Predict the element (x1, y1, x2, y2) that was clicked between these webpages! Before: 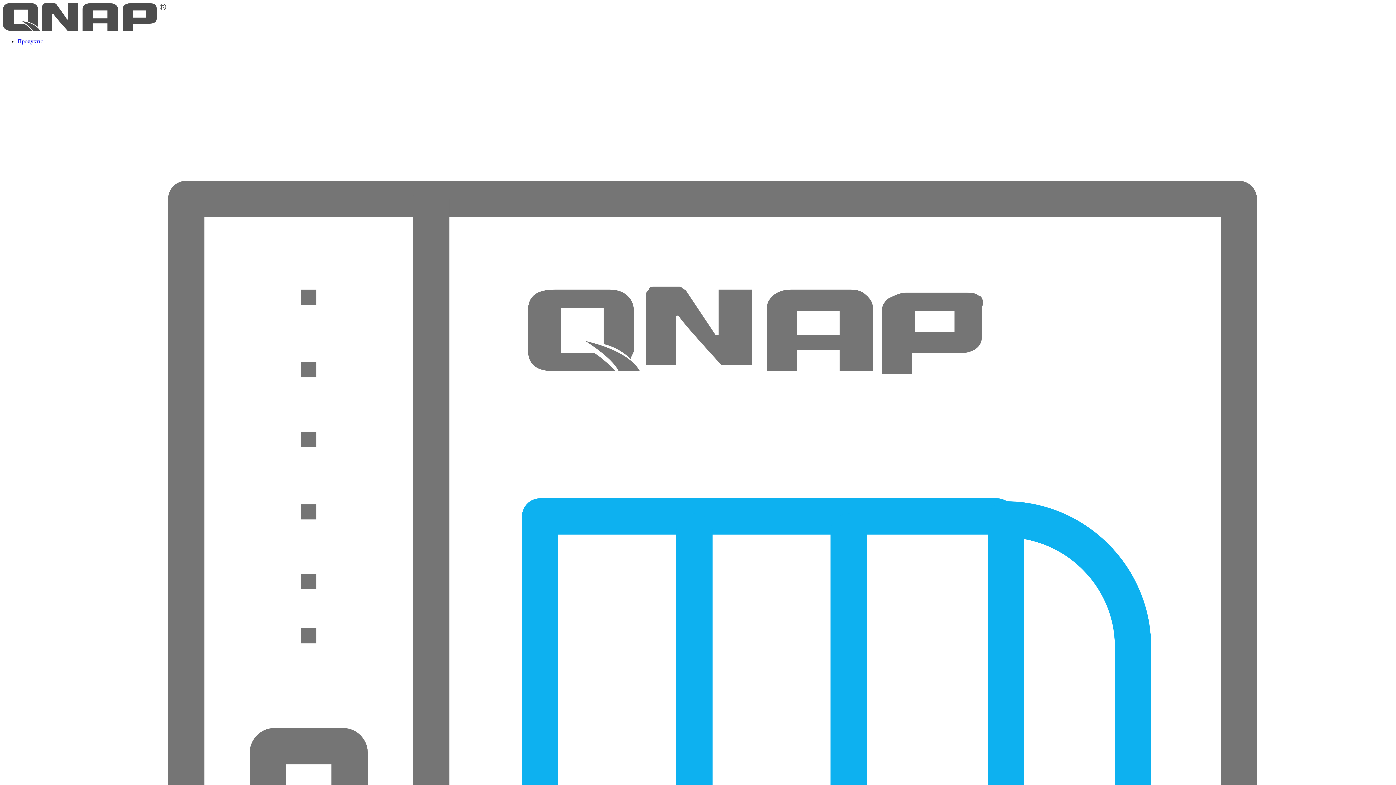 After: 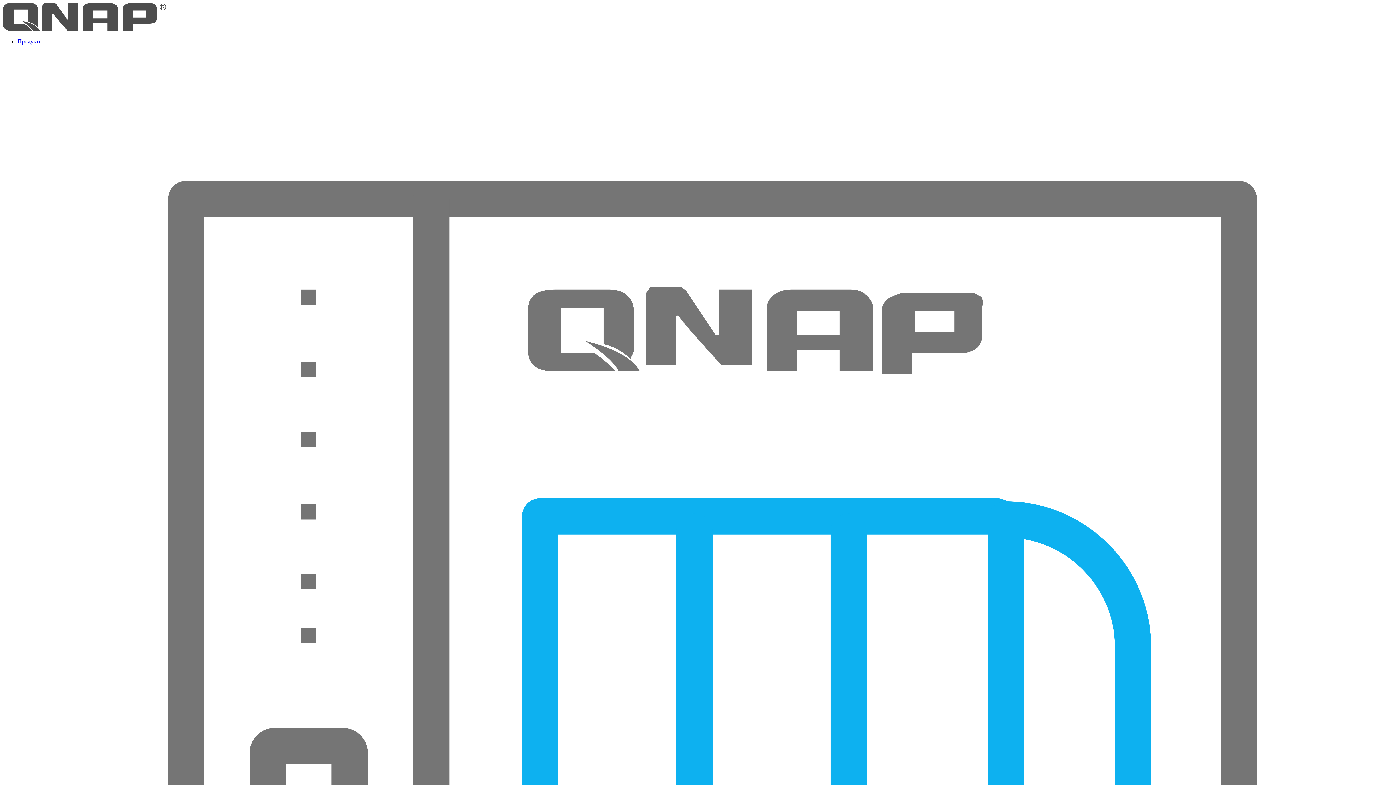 Action: bbox: (17, 38, 42, 44) label: Продукты